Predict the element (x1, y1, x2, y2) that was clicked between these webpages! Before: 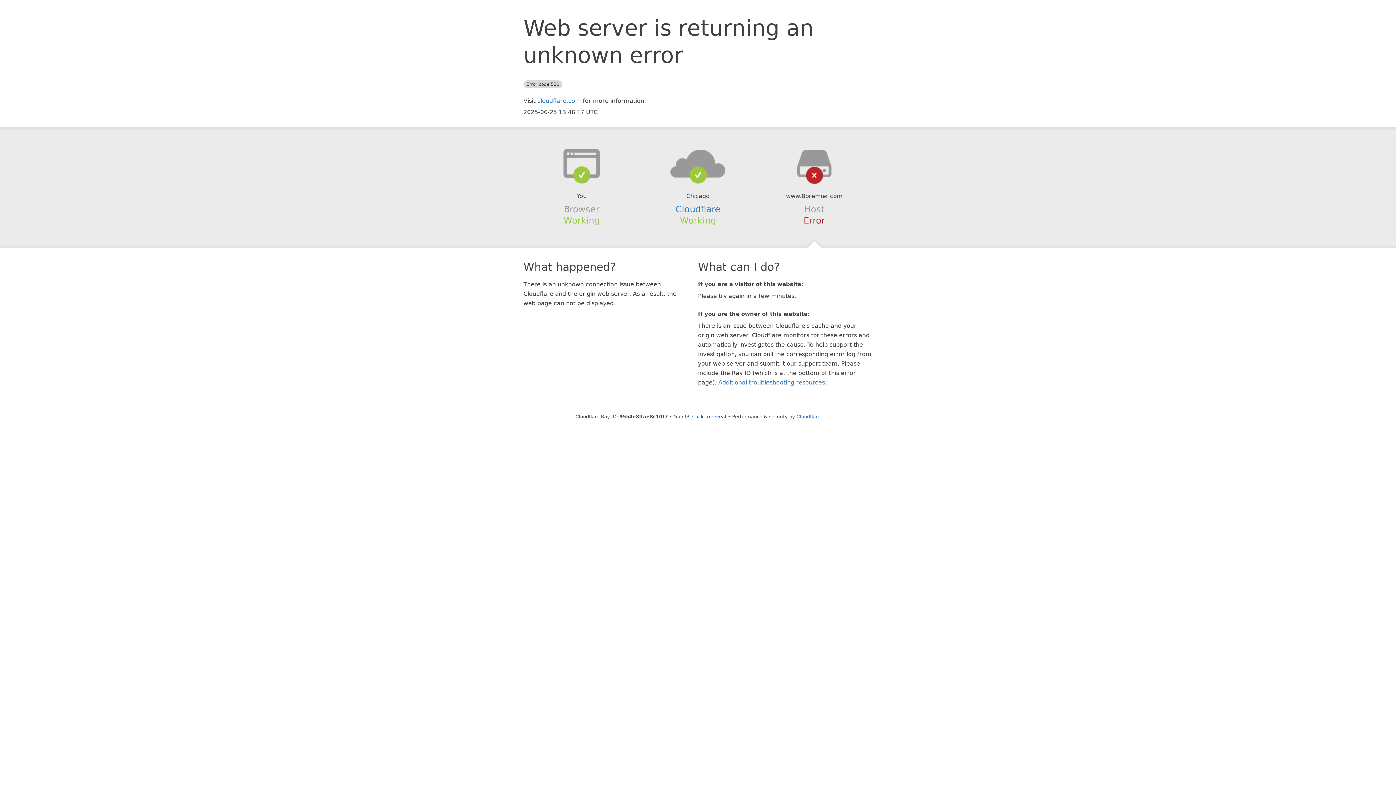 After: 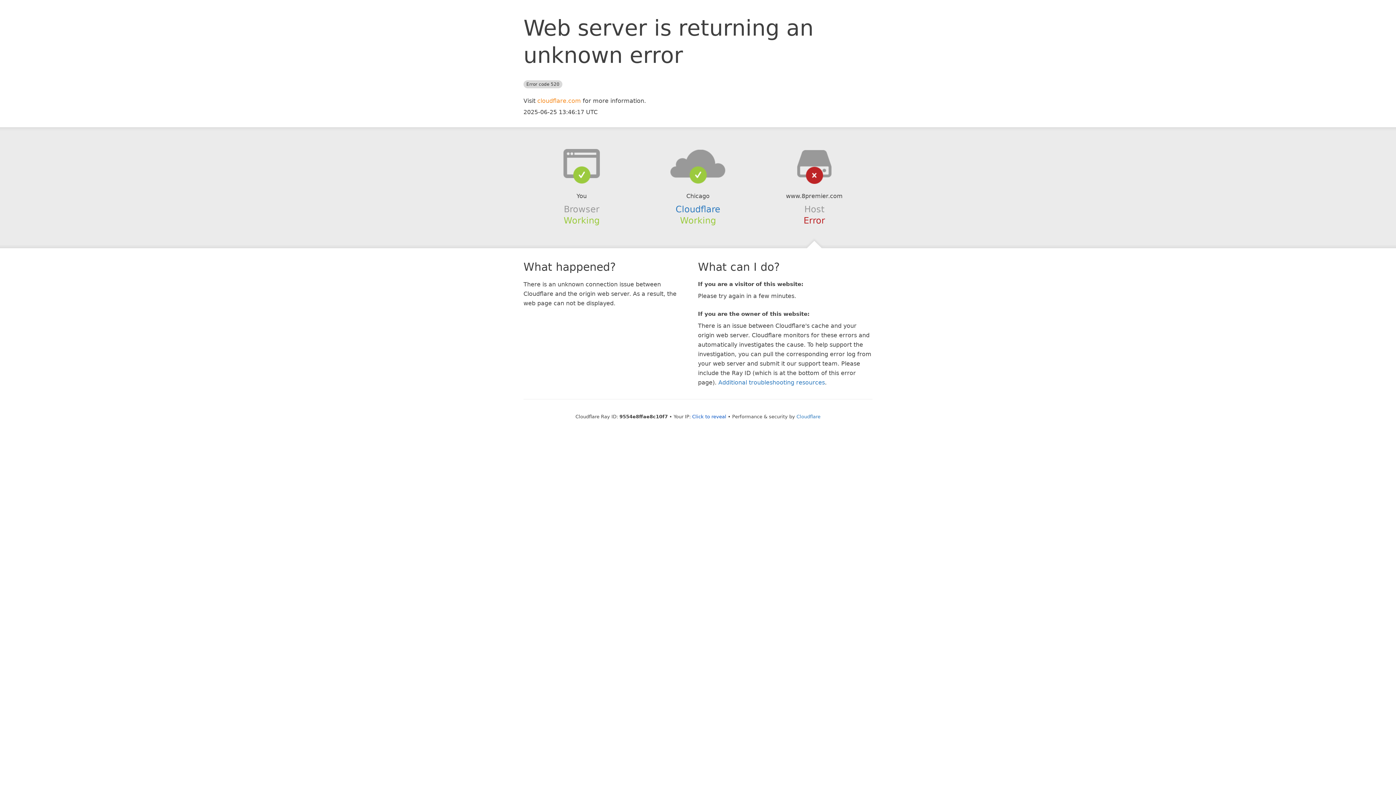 Action: label: cloudflare.com bbox: (537, 97, 581, 104)